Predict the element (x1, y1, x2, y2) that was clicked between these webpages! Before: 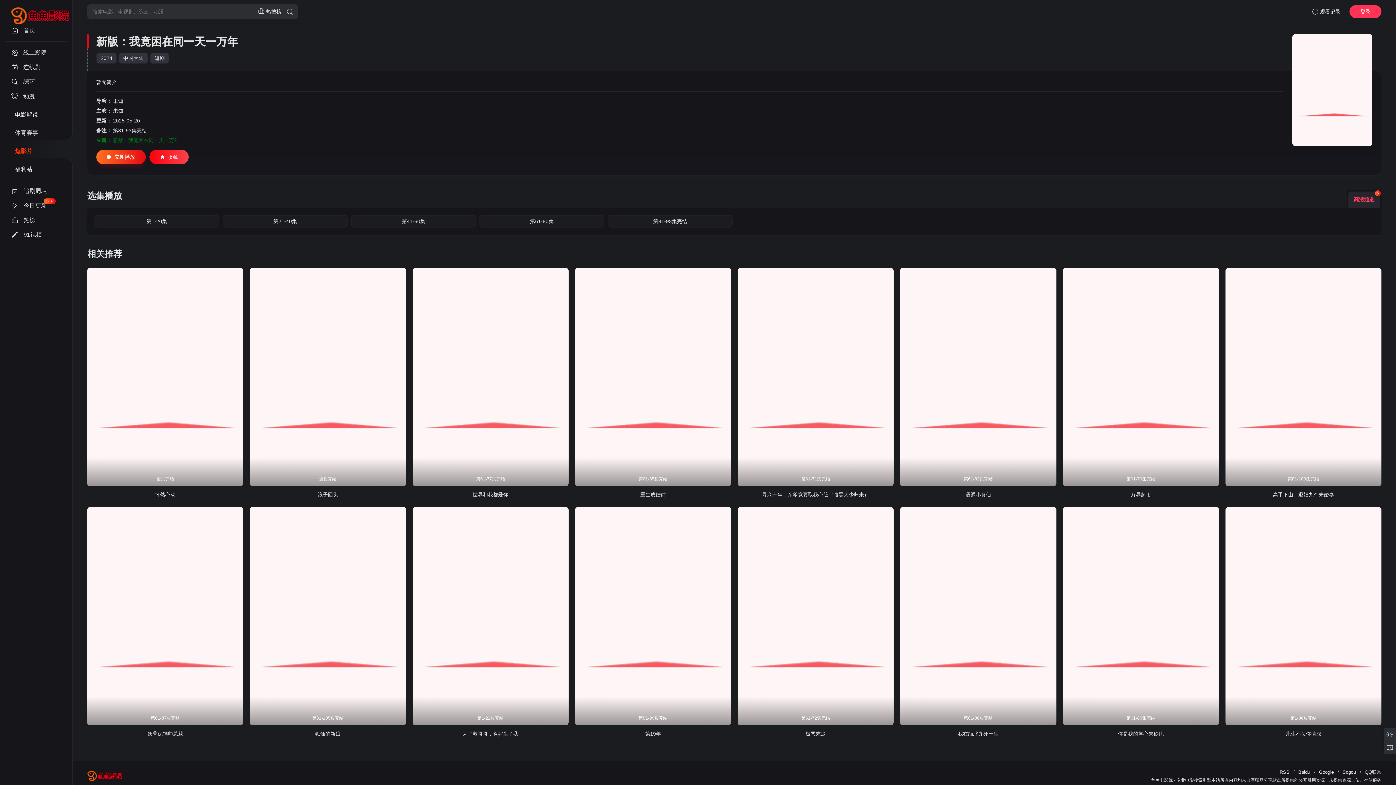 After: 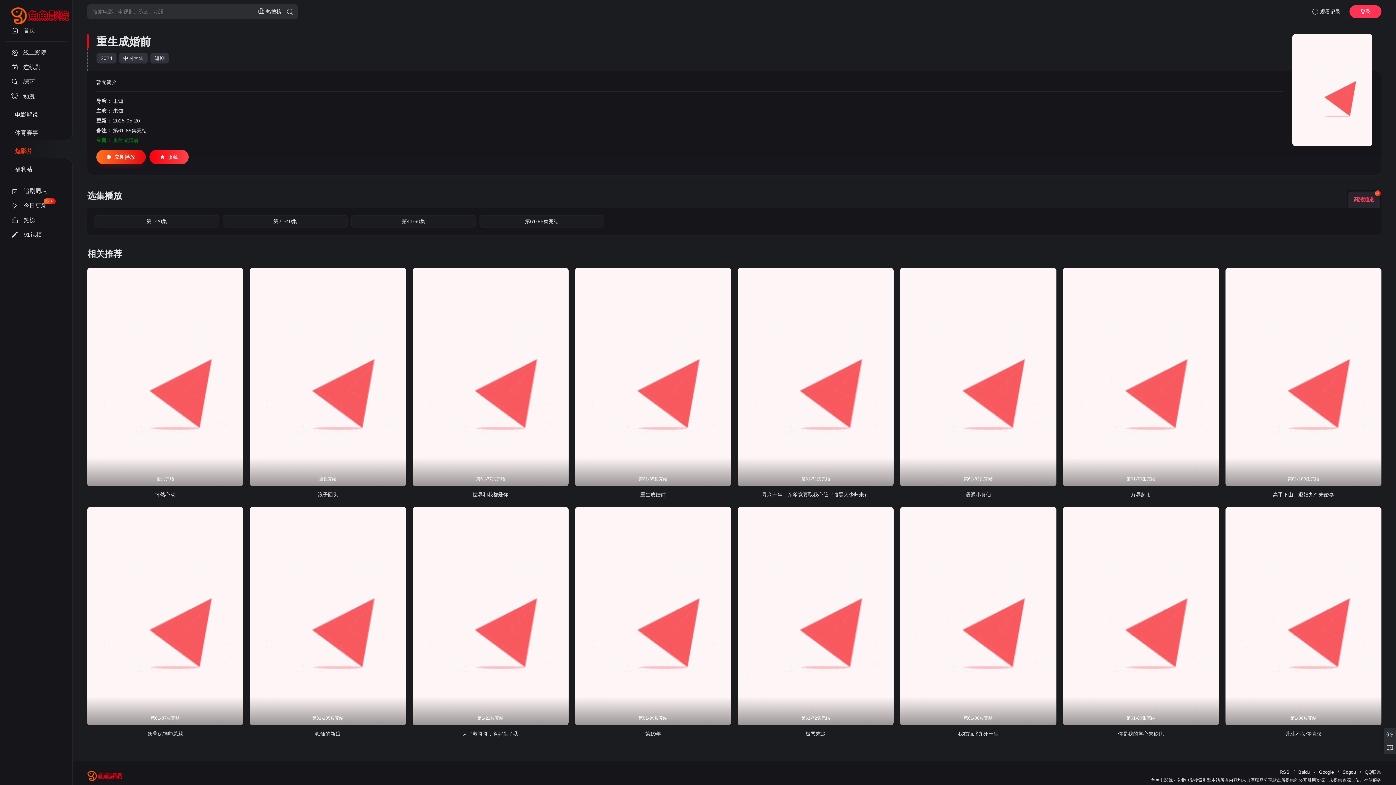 Action: label: 第61-85集完结
重生成婚前 bbox: (575, 268, 731, 498)